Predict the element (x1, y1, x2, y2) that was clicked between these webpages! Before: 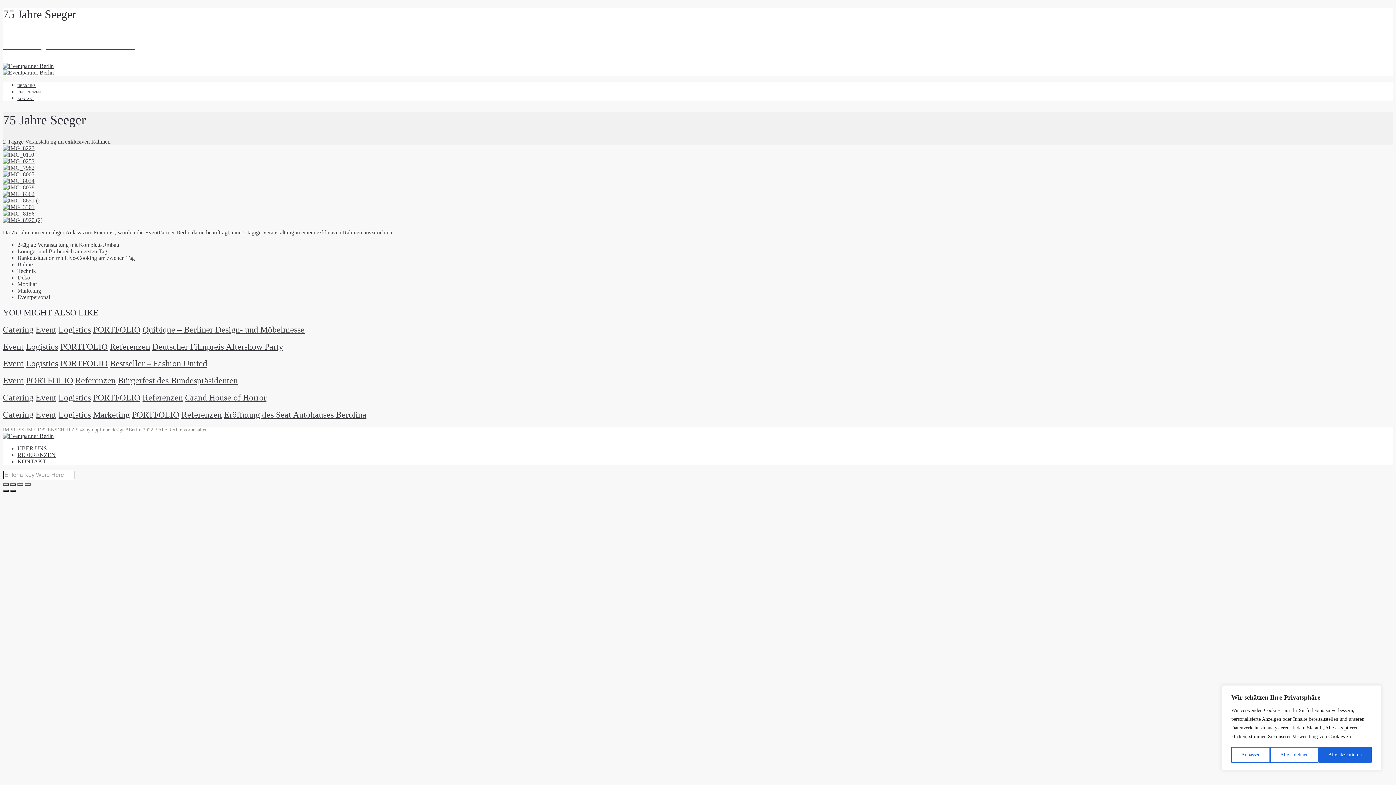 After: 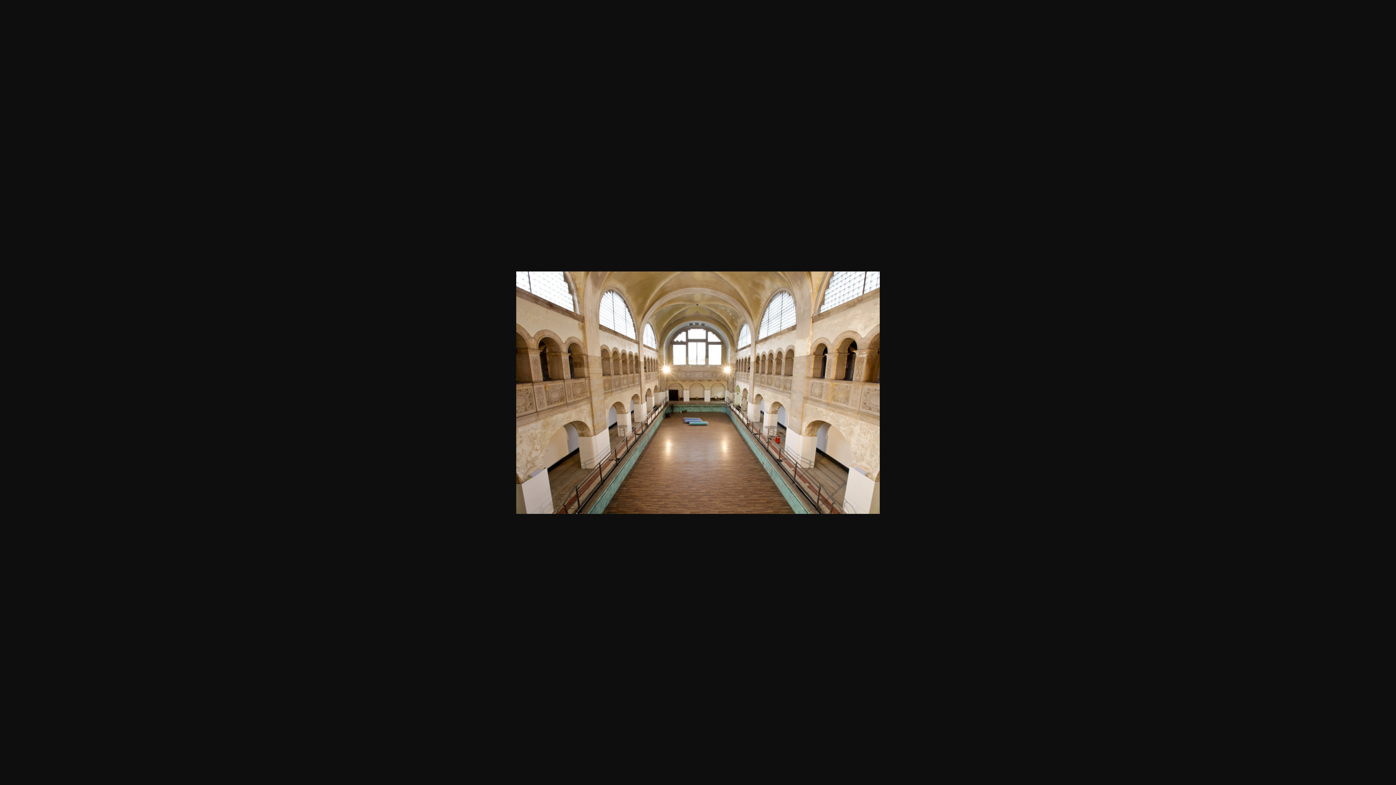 Action: bbox: (2, 151, 34, 157)